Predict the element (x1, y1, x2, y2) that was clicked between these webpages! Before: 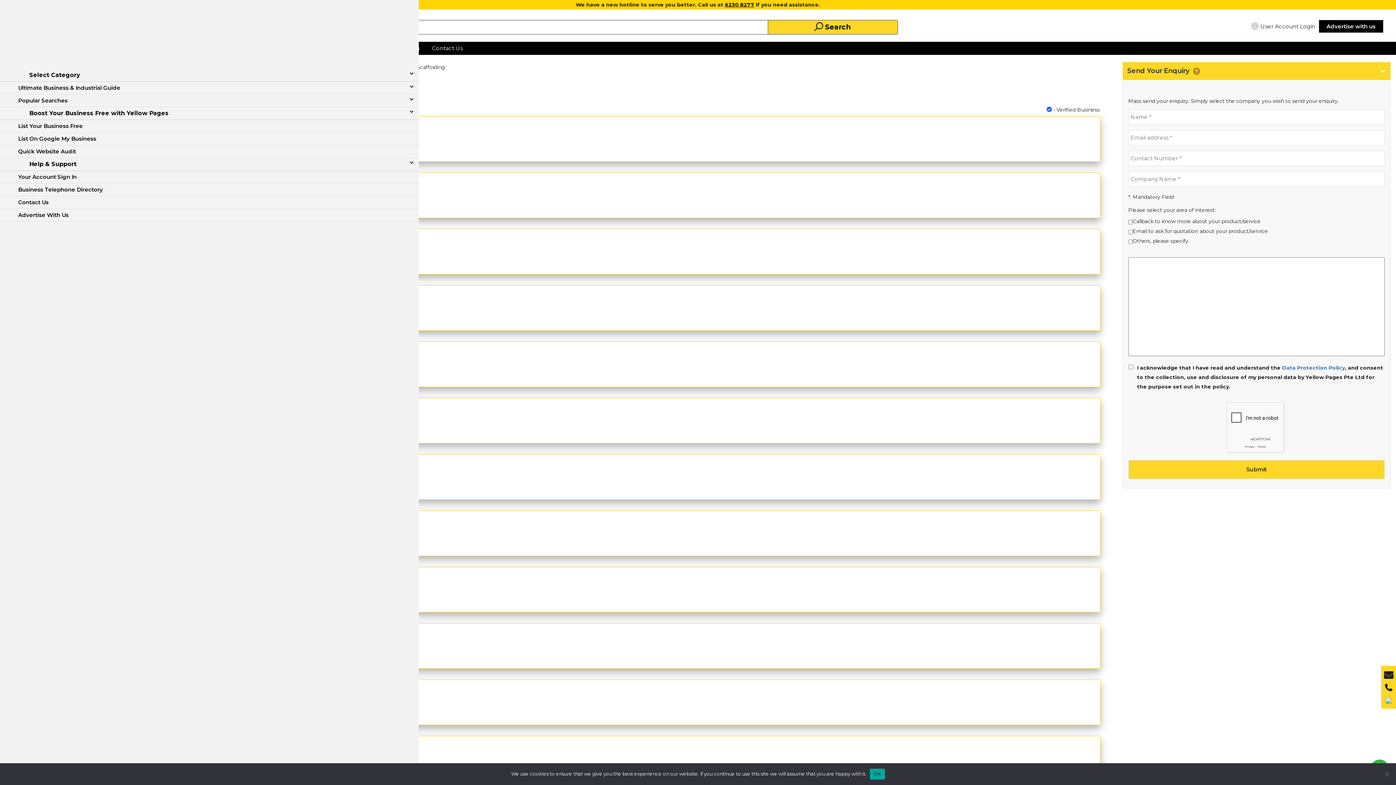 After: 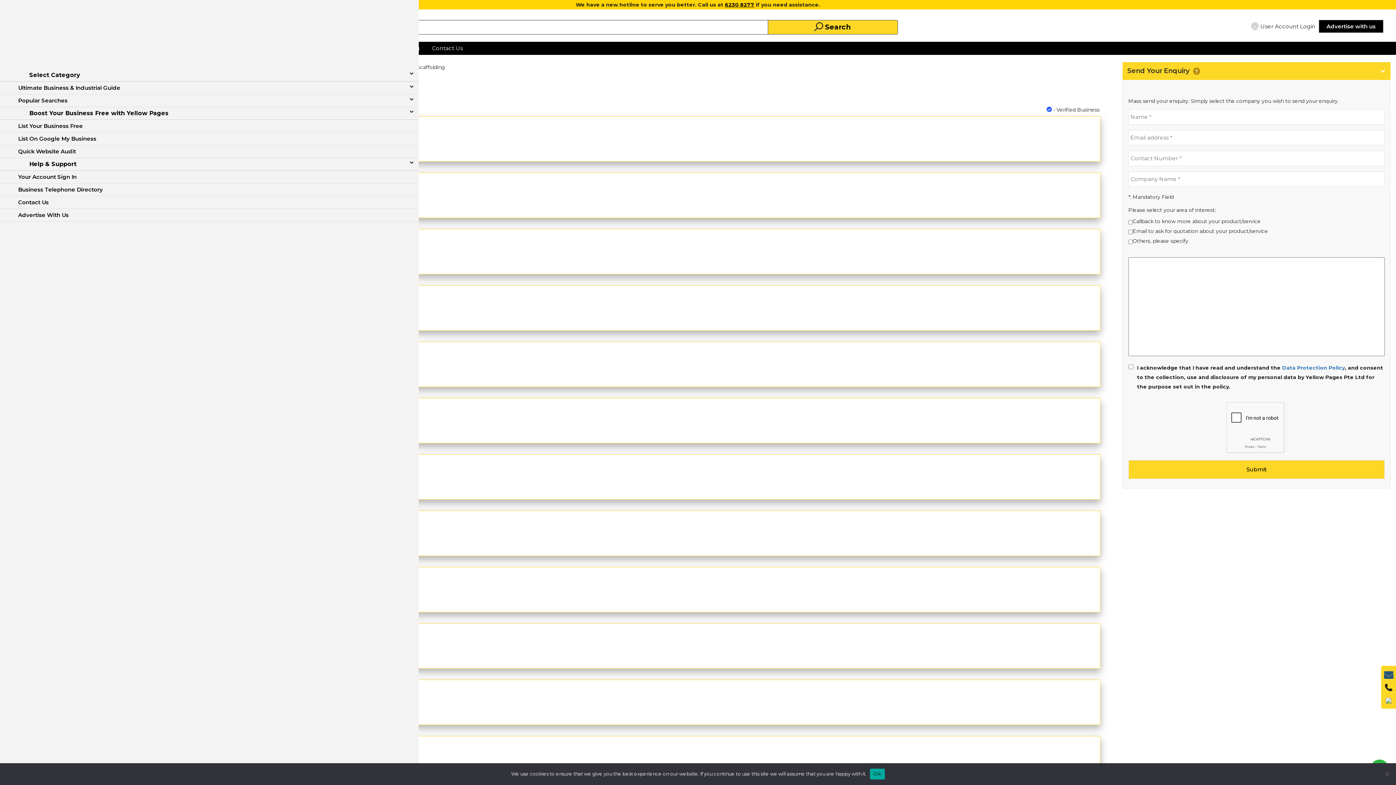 Action: bbox: (1384, 670, 1393, 680)